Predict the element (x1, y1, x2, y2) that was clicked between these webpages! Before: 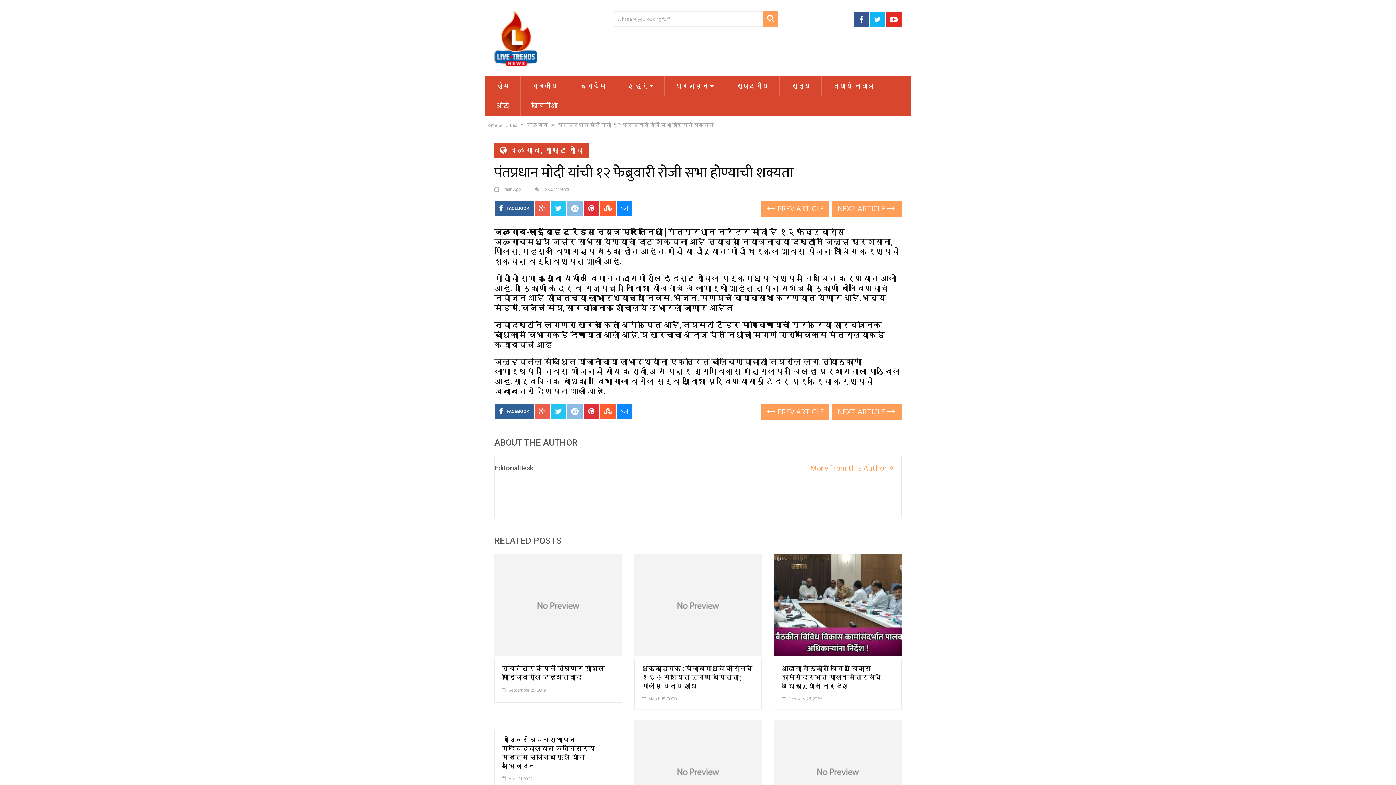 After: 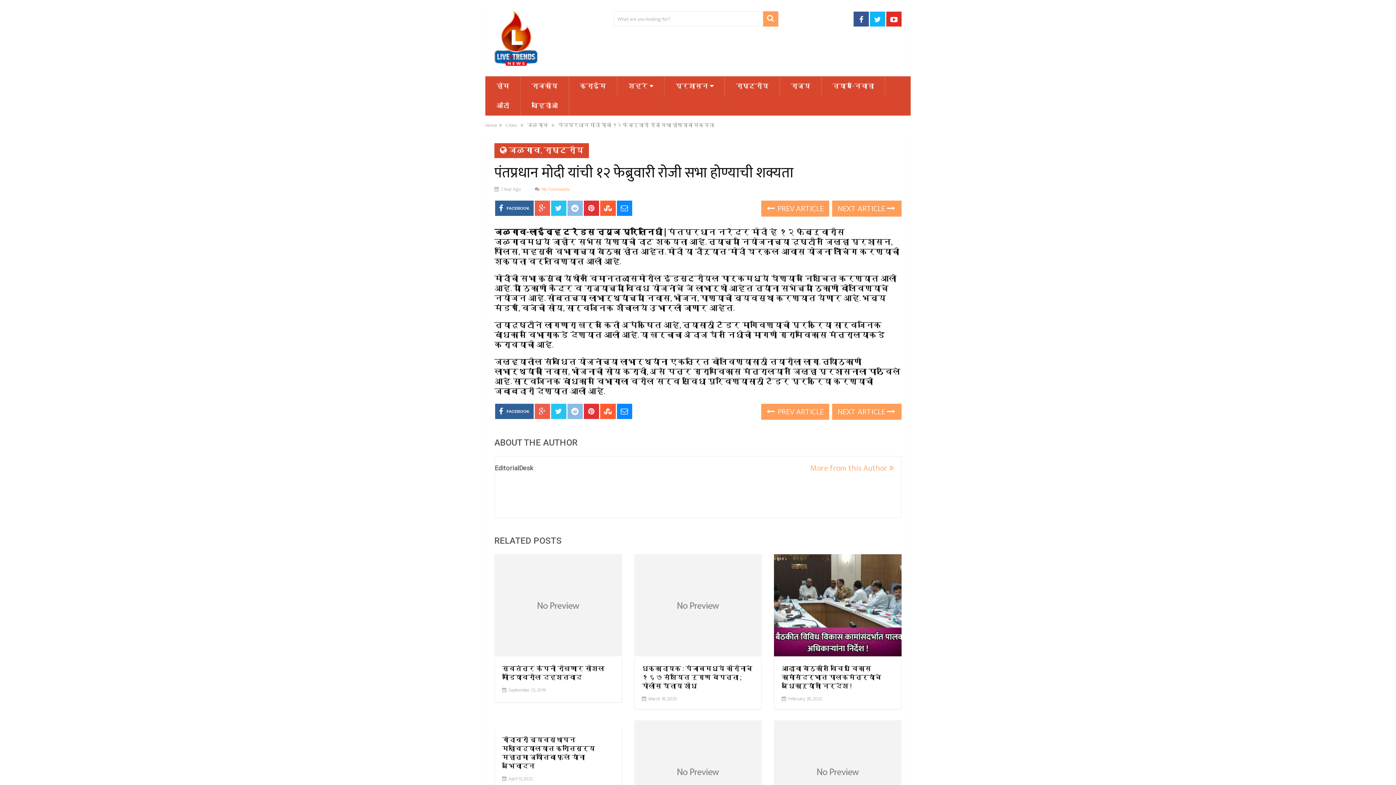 Action: label: No Comments bbox: (541, 185, 569, 193)